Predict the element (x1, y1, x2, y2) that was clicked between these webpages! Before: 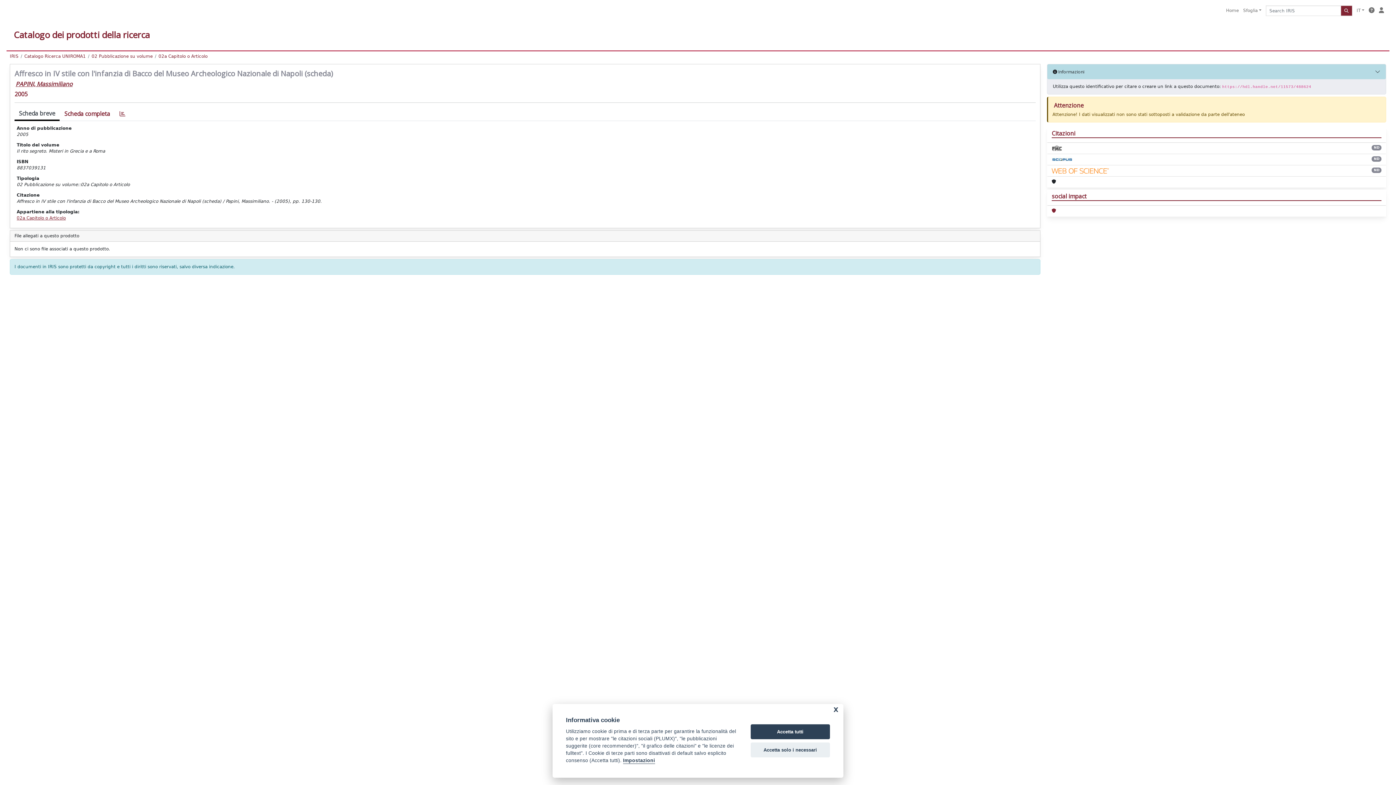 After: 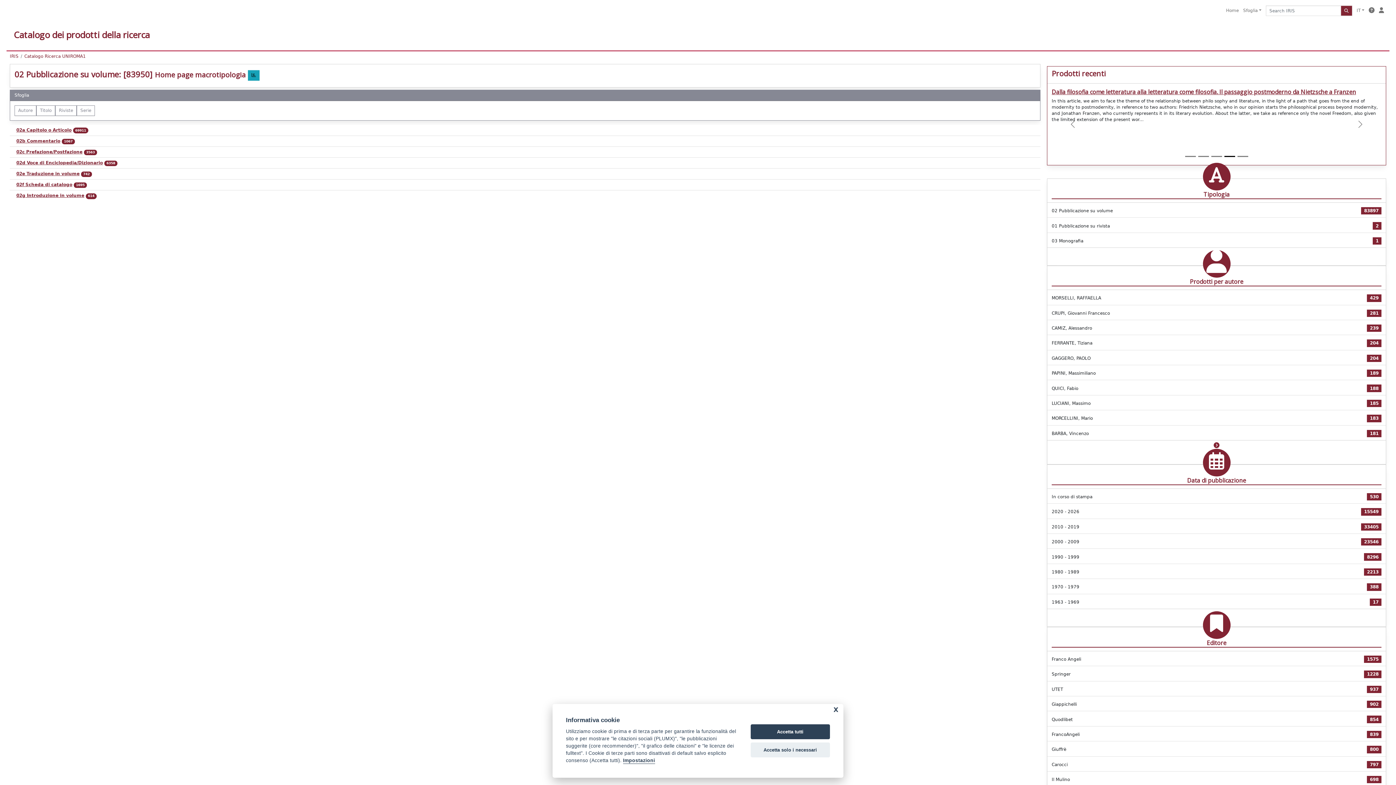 Action: bbox: (91, 53, 152, 58) label: 02 Pubblicazione su volume